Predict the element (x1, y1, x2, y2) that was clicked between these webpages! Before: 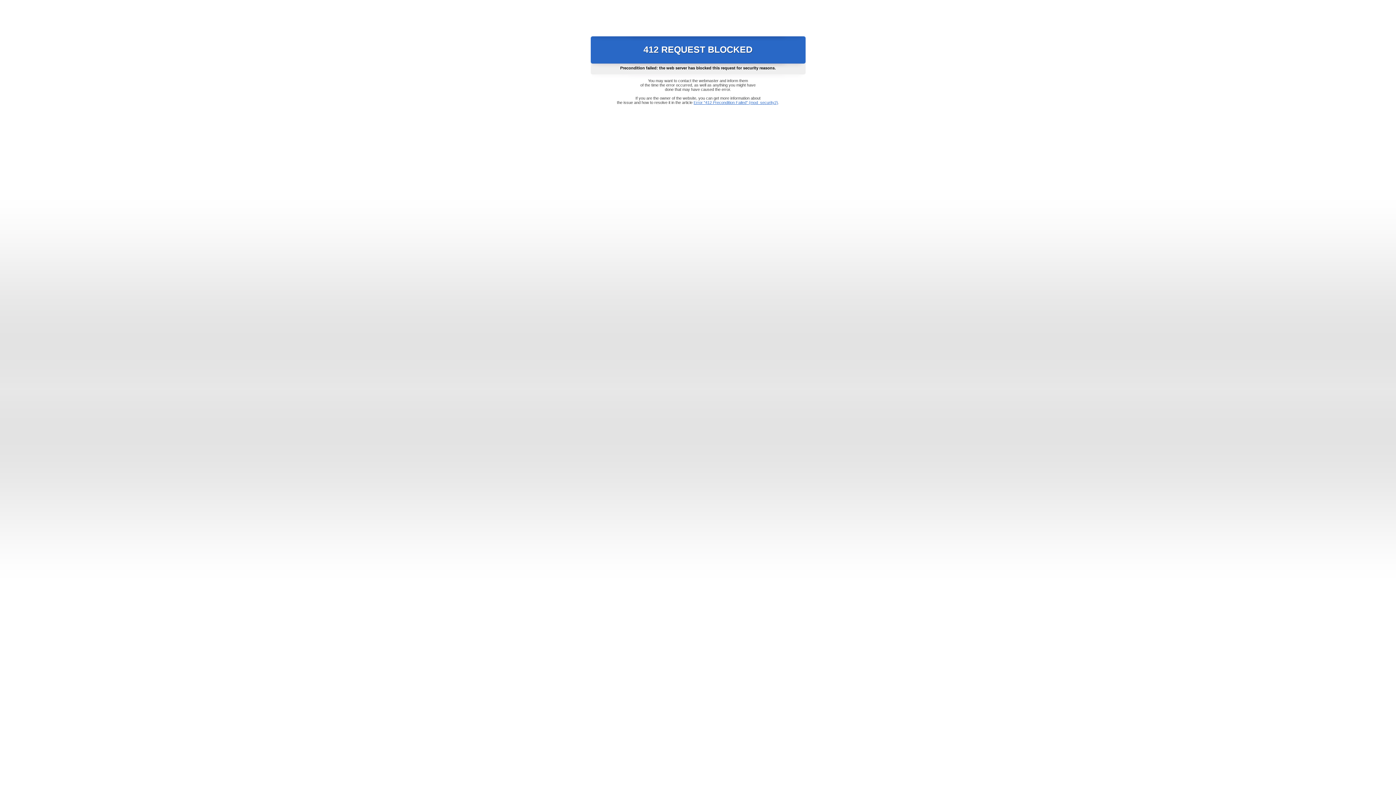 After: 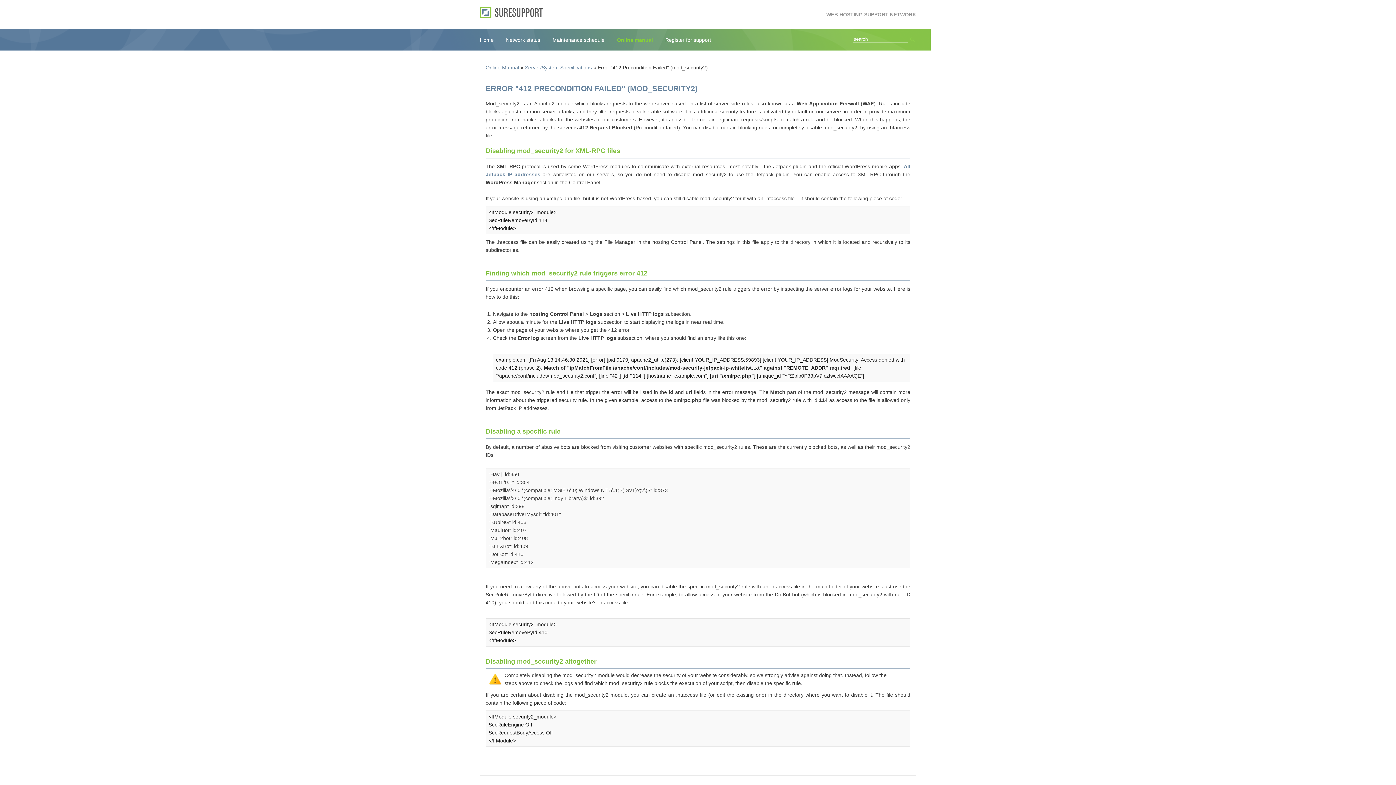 Action: bbox: (693, 100, 778, 104) label: Error "412 Precondition Failed" (mod_security2)